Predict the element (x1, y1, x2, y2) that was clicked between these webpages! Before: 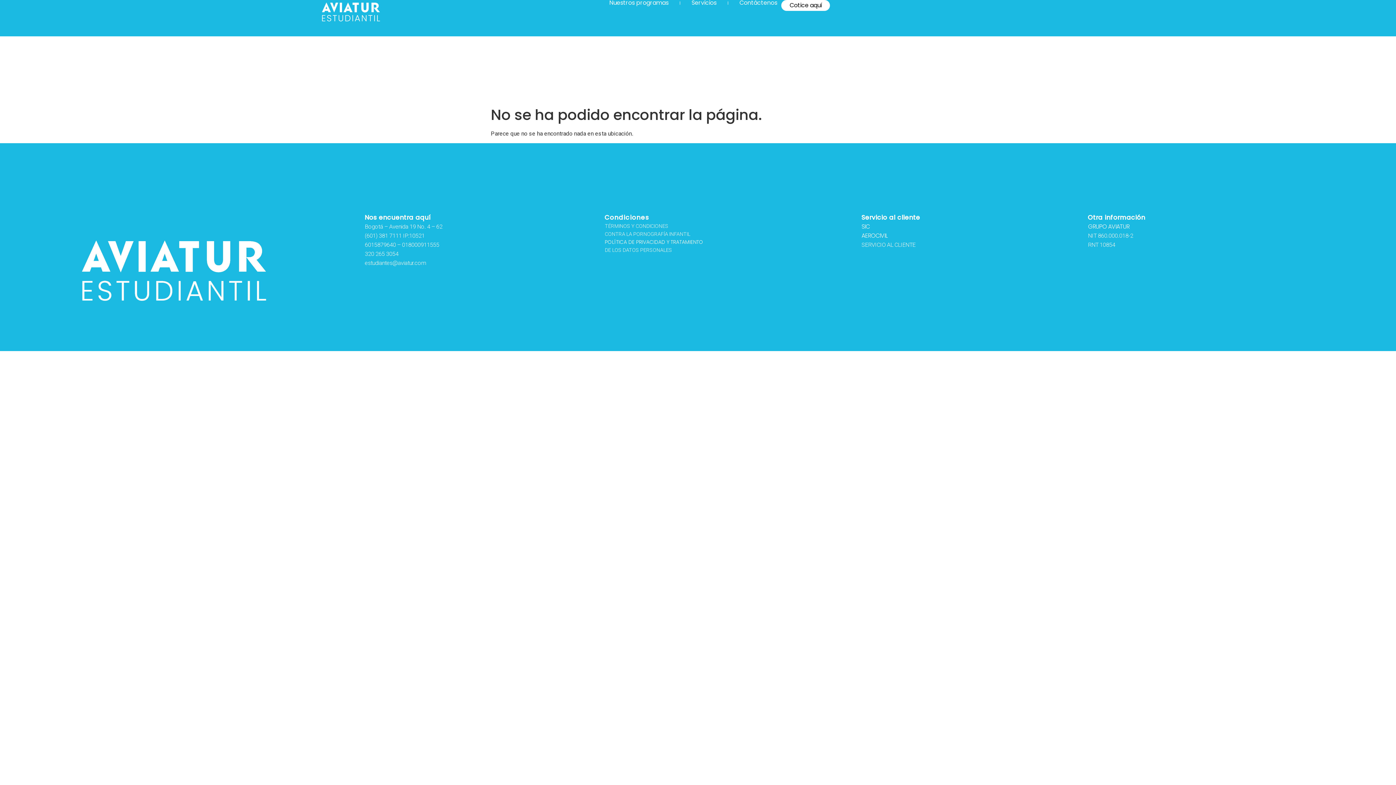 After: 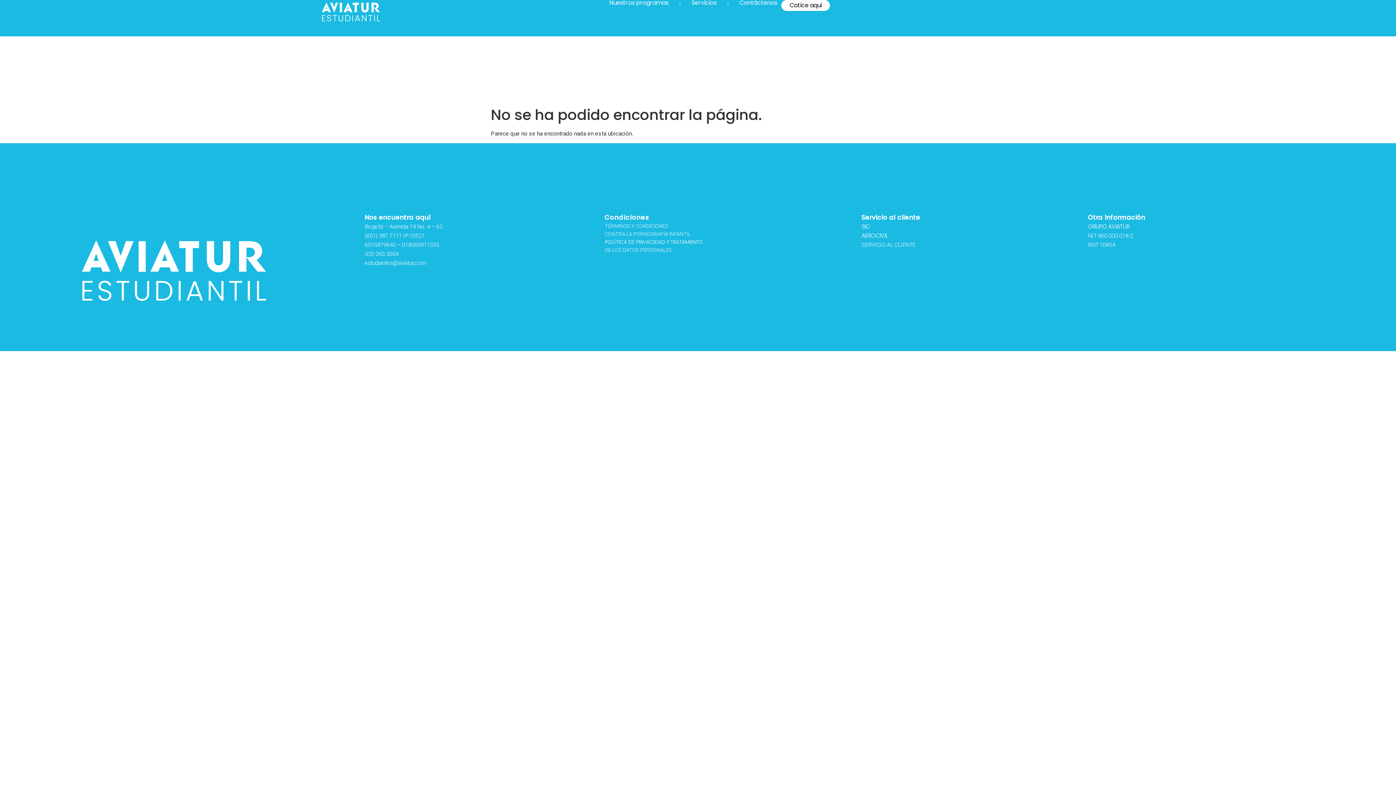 Action: bbox: (861, 231, 887, 240) label: AEROCIVIL